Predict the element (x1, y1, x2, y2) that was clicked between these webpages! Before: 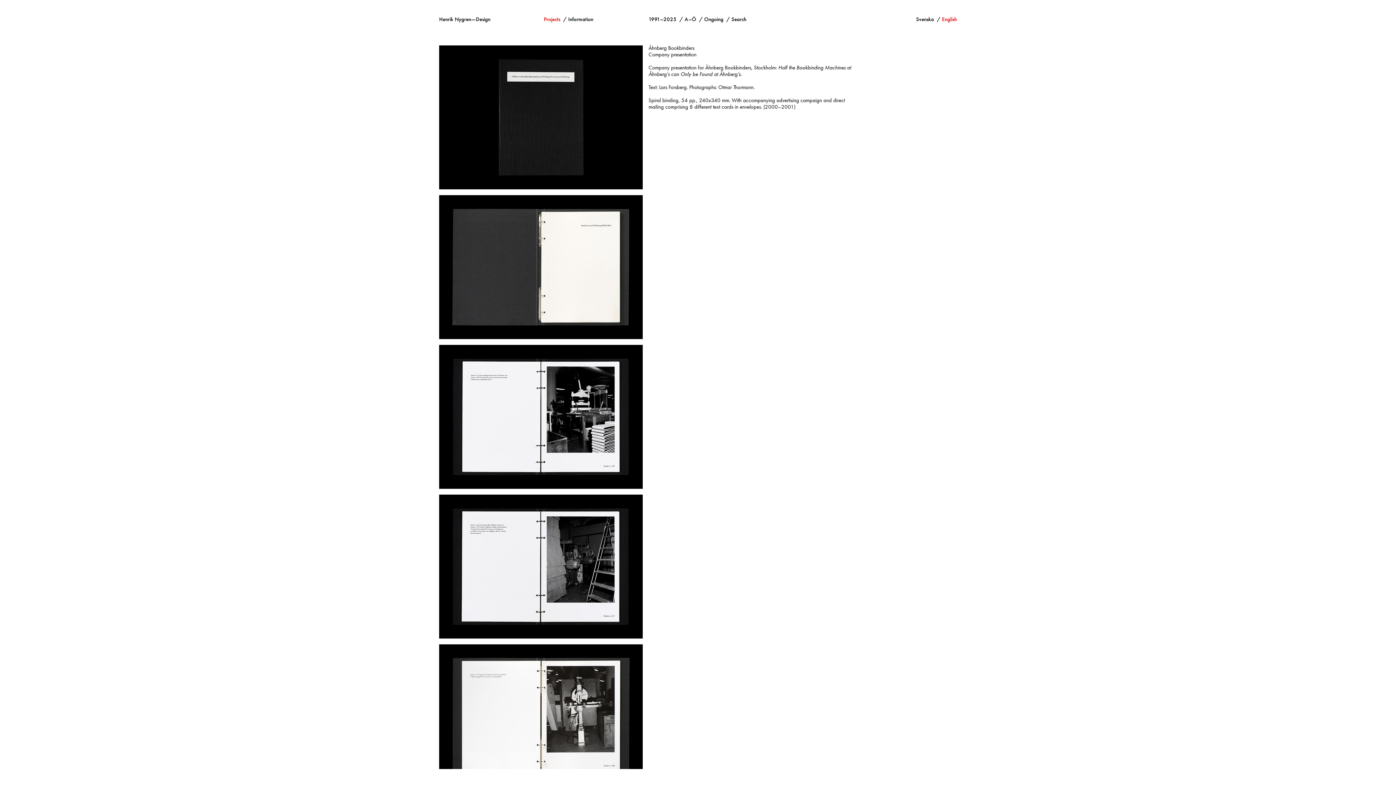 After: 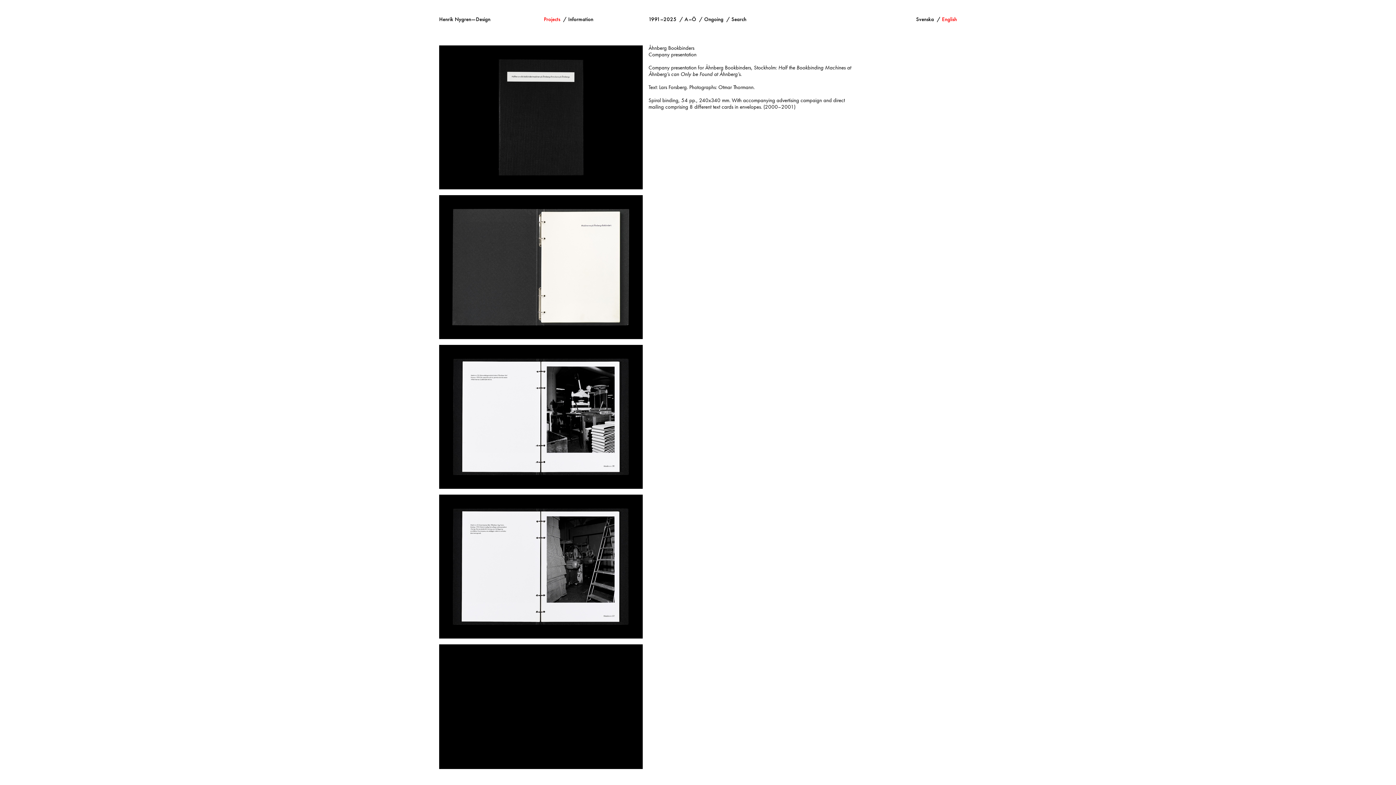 Action: label: English bbox: (942, 16, 957, 23)